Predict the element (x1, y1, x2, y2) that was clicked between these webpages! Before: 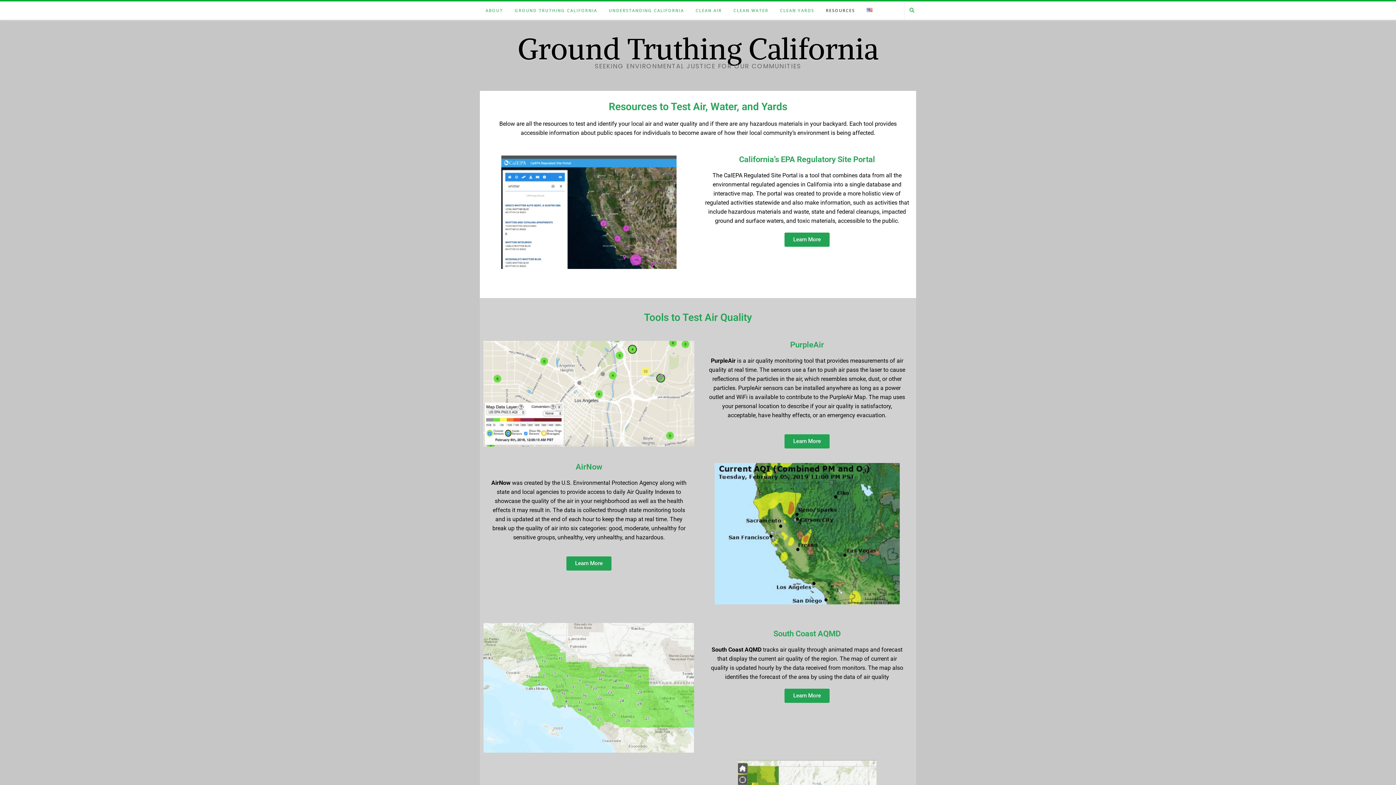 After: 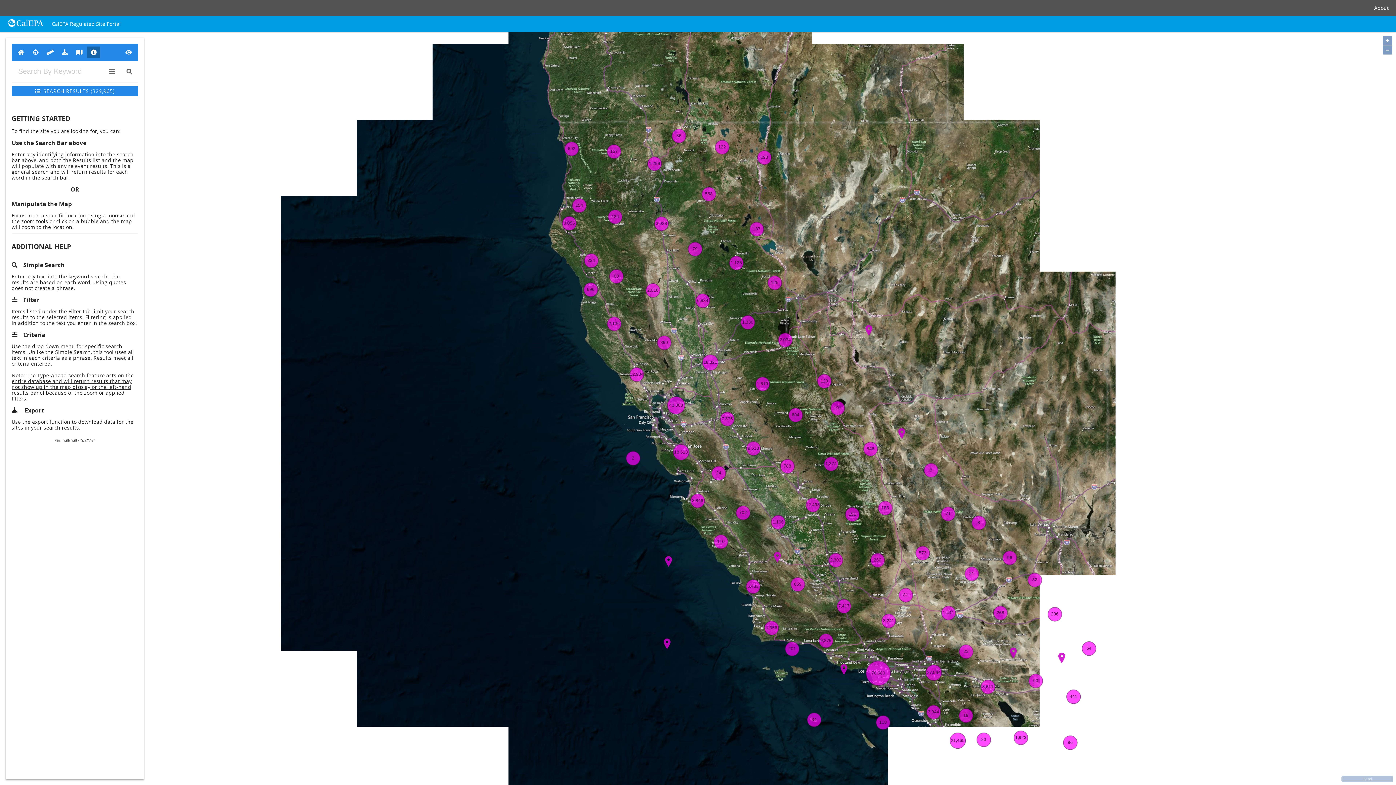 Action: bbox: (784, 232, 829, 246) label: Learn More